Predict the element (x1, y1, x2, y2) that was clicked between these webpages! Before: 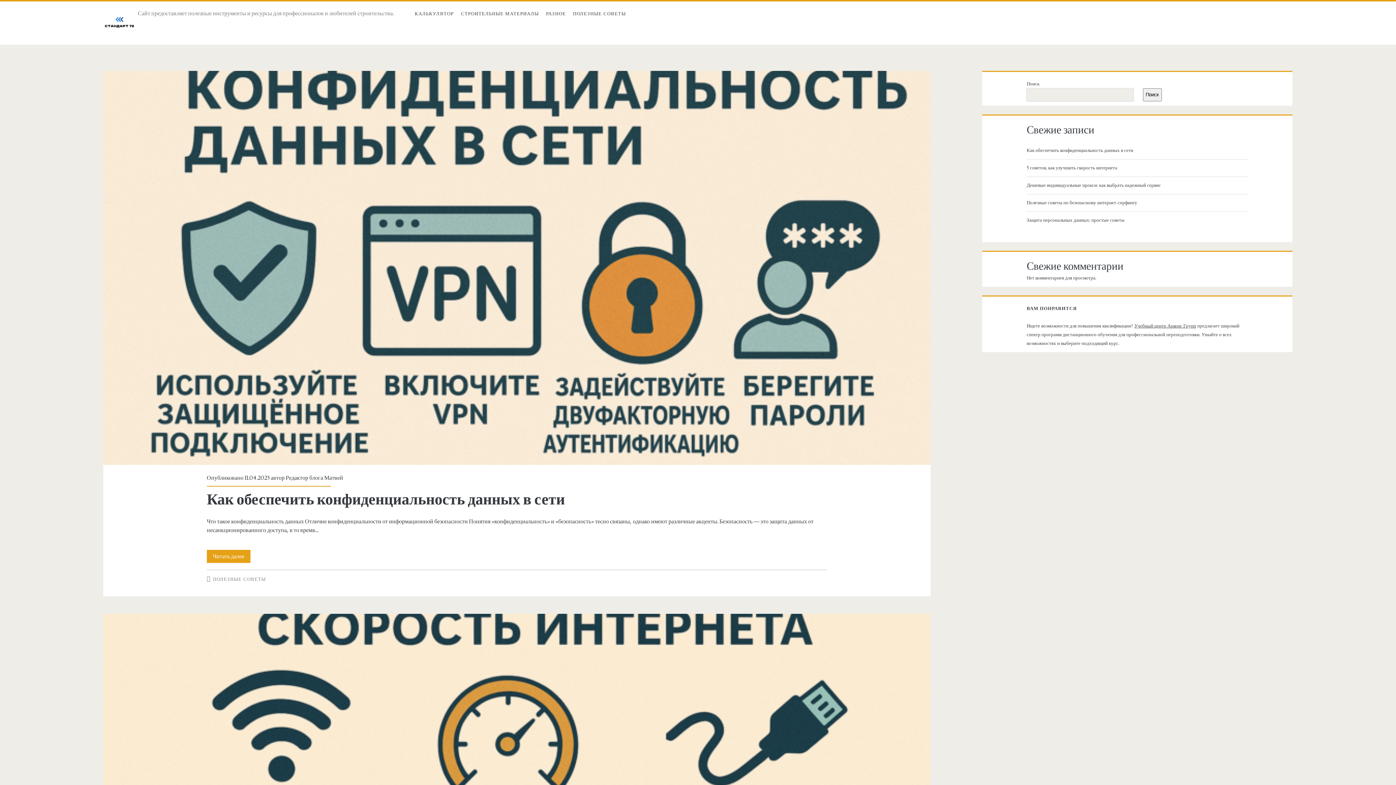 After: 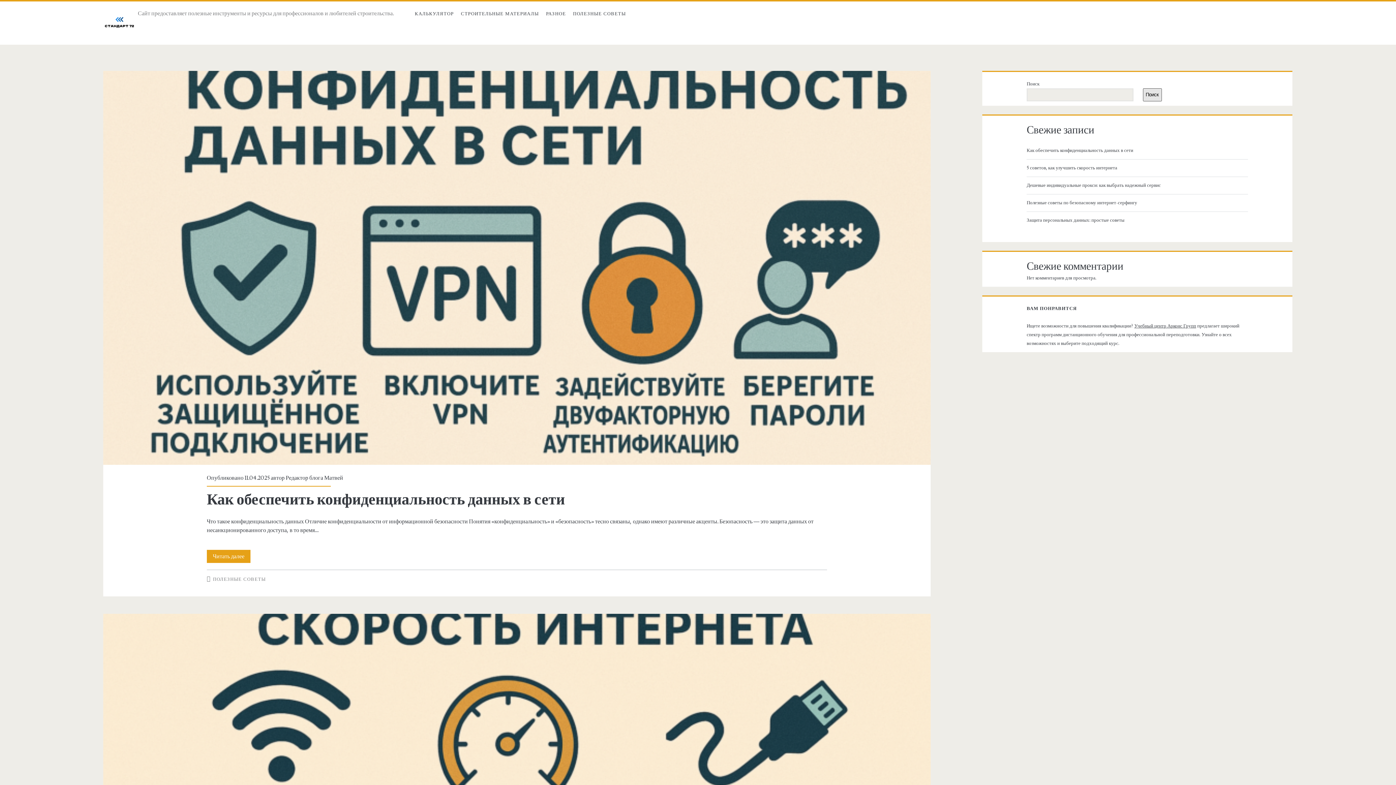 Action: label: Поиск bbox: (1143, 88, 1162, 101)